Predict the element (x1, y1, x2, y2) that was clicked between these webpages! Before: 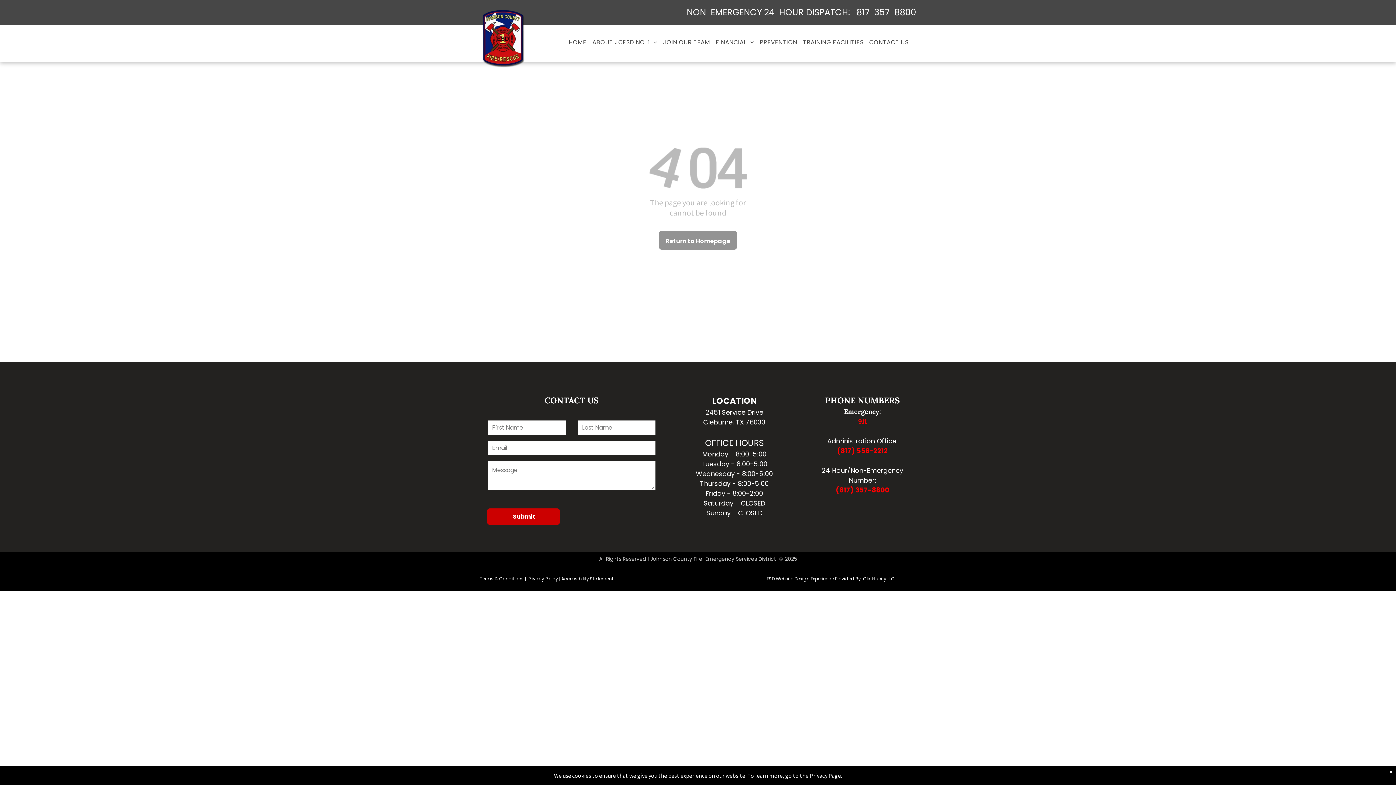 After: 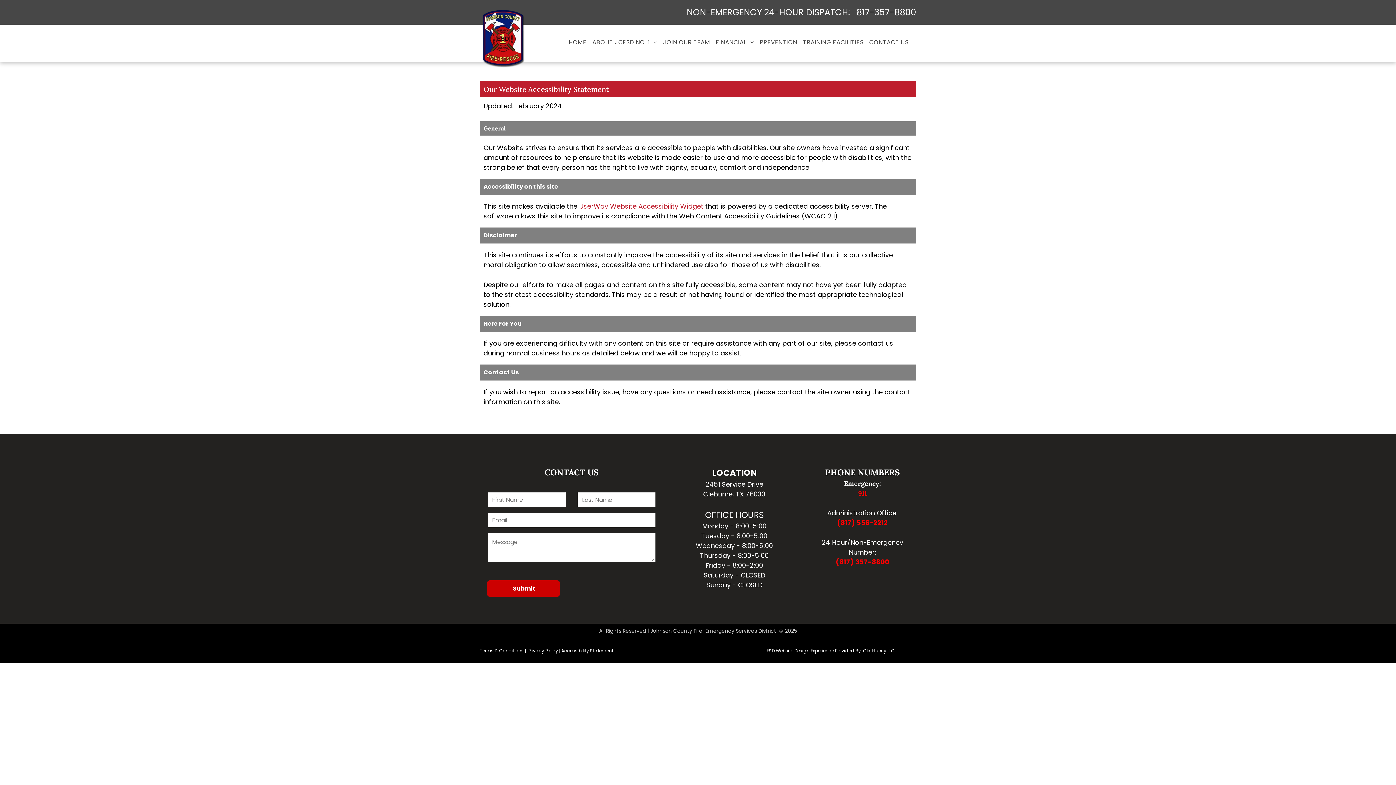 Action: label: Accessibility Statement bbox: (561, 575, 613, 582)